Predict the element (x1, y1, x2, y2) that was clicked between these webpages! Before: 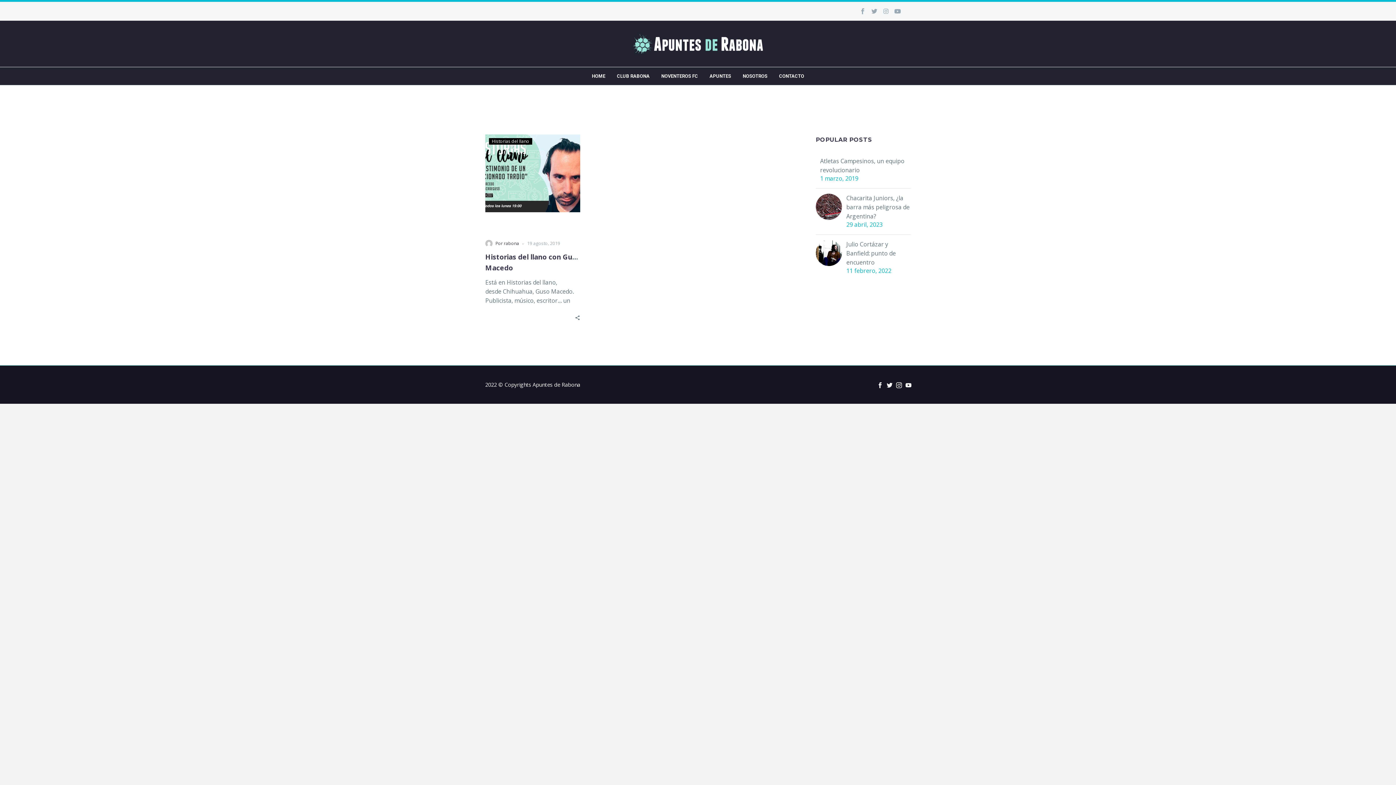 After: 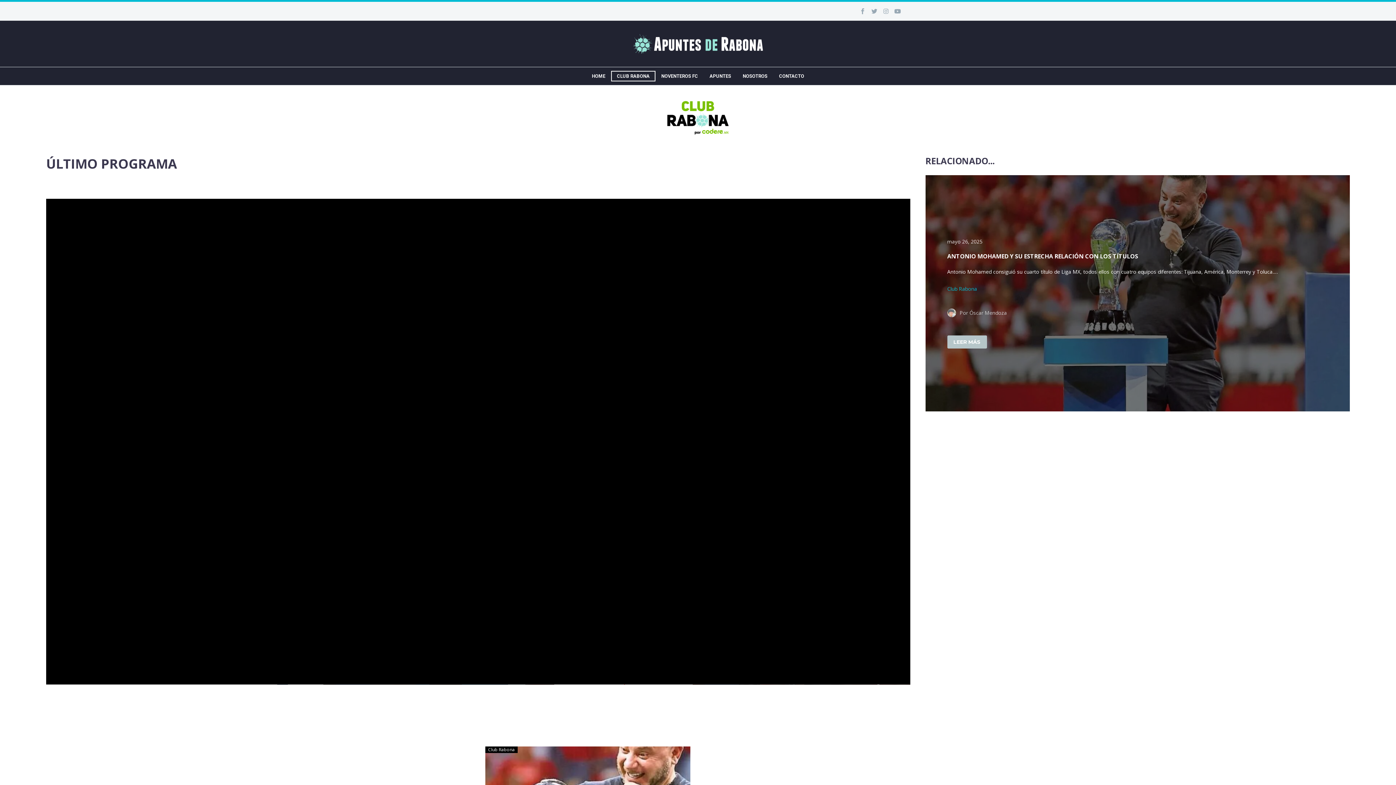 Action: bbox: (611, 70, 655, 81) label: CLUB RABONA